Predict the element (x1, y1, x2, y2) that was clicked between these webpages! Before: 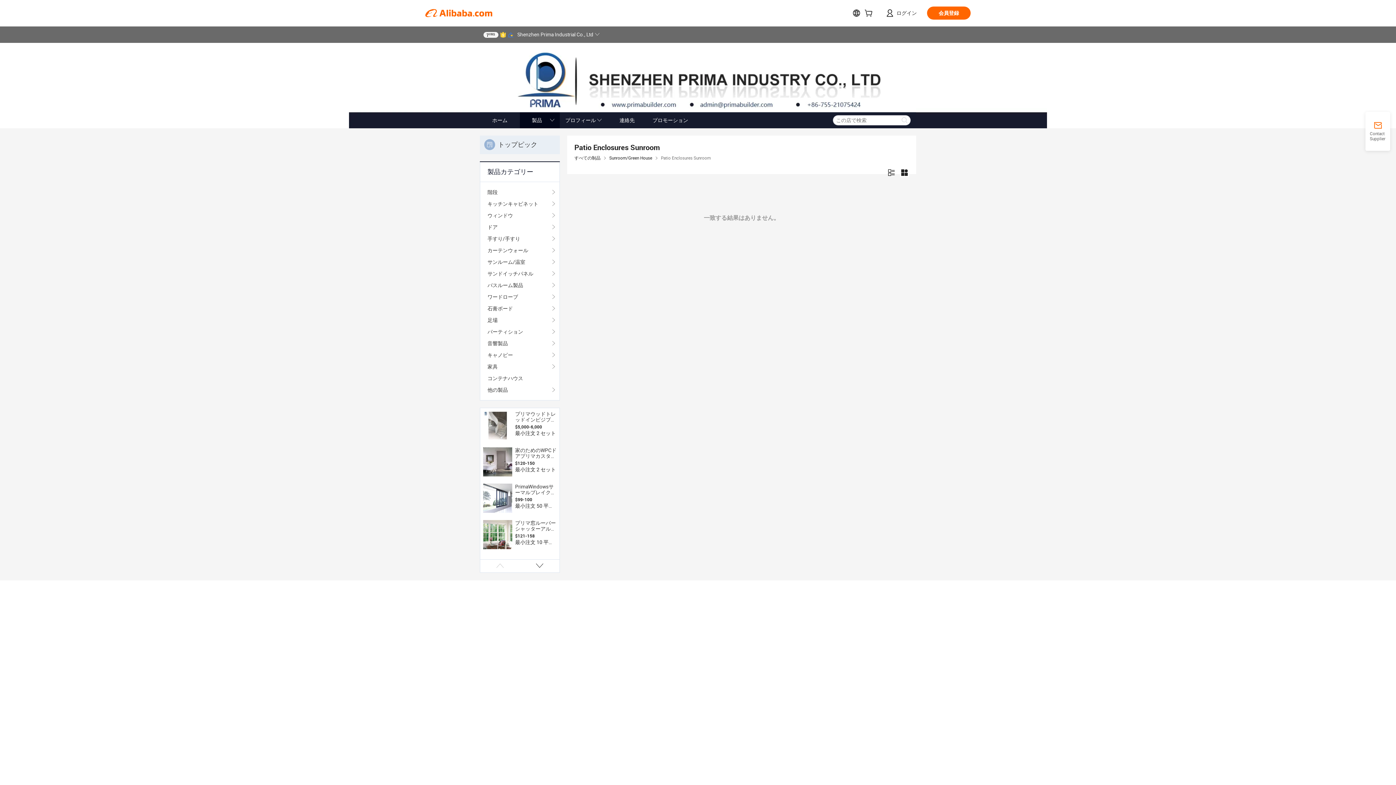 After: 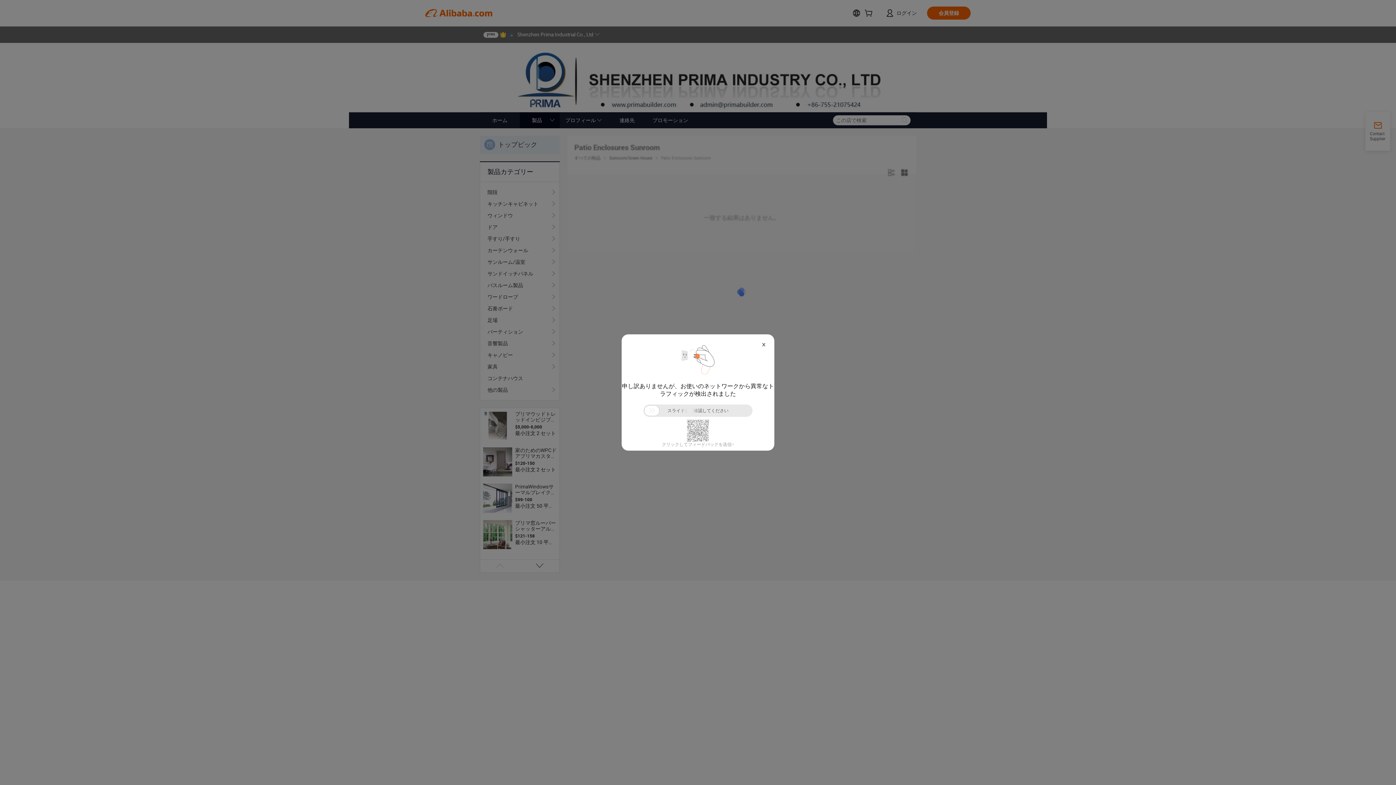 Action: bbox: (487, 291, 552, 302) label: ワードローブ